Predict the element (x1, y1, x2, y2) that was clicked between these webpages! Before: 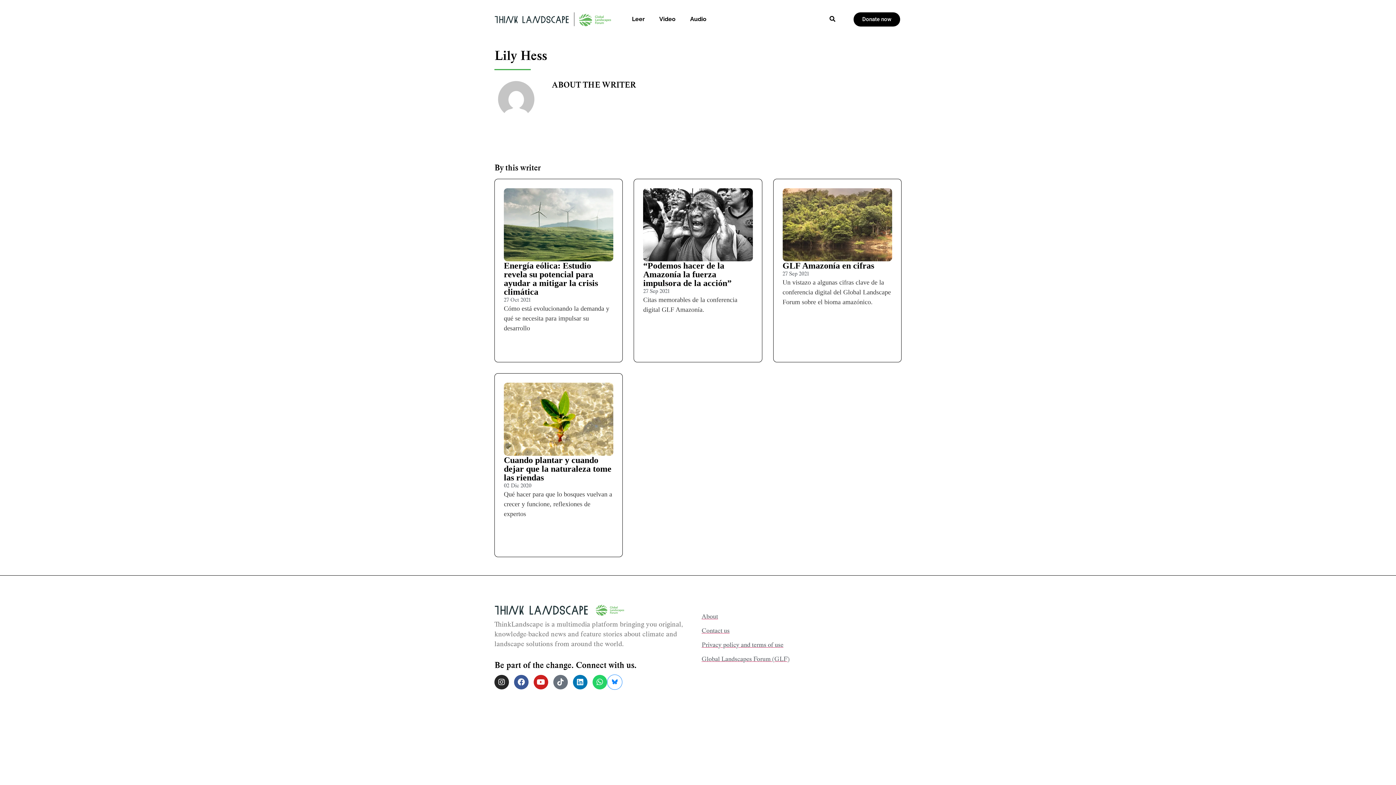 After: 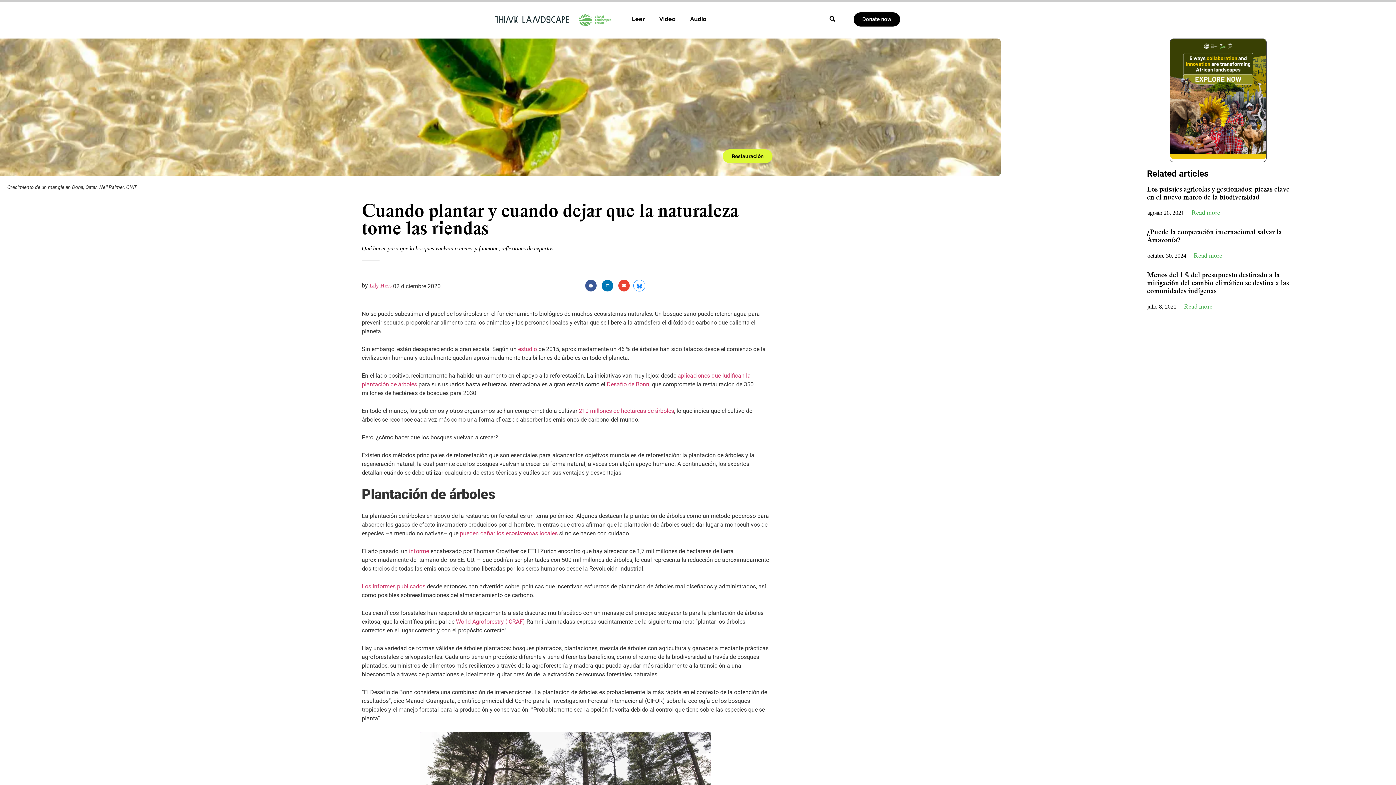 Action: label:   bbox: (504, 524, 517, 539)